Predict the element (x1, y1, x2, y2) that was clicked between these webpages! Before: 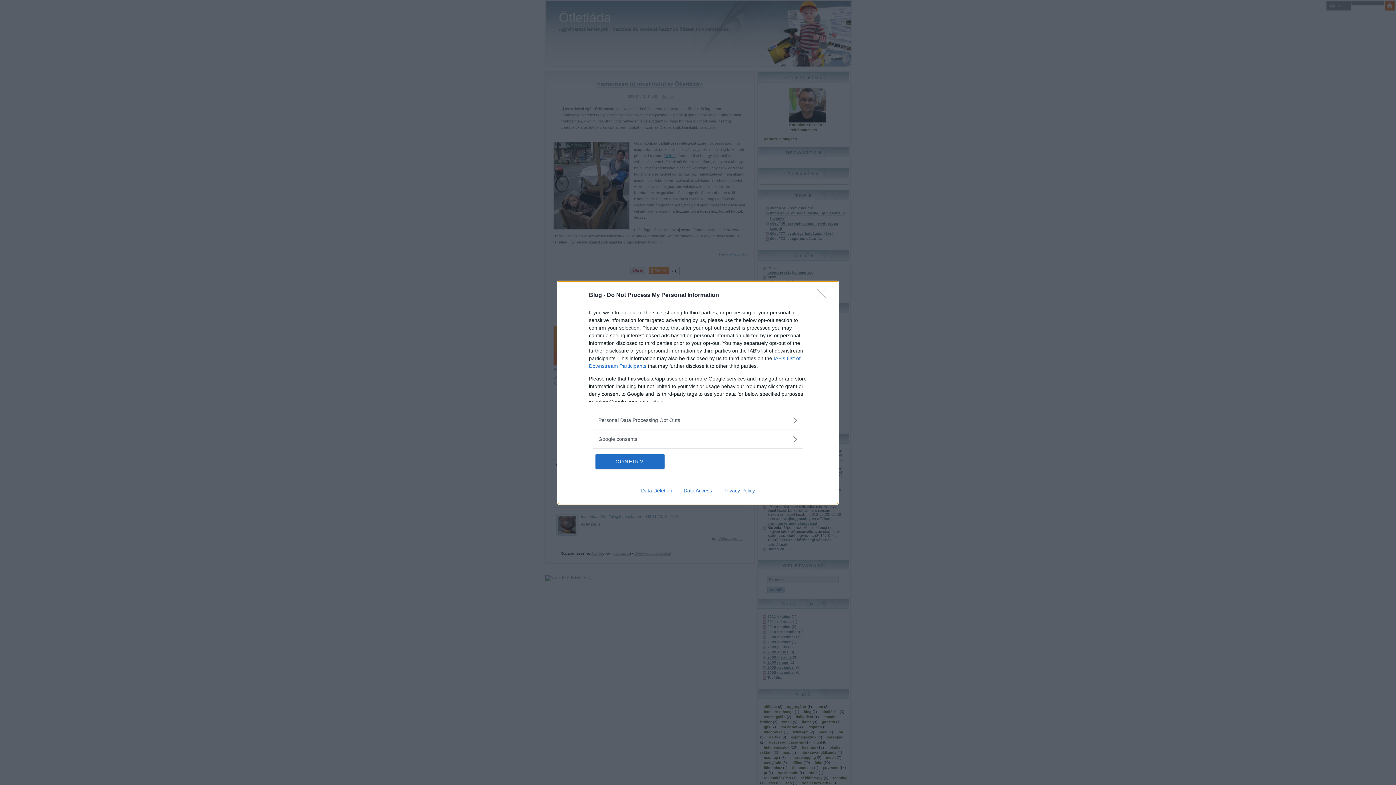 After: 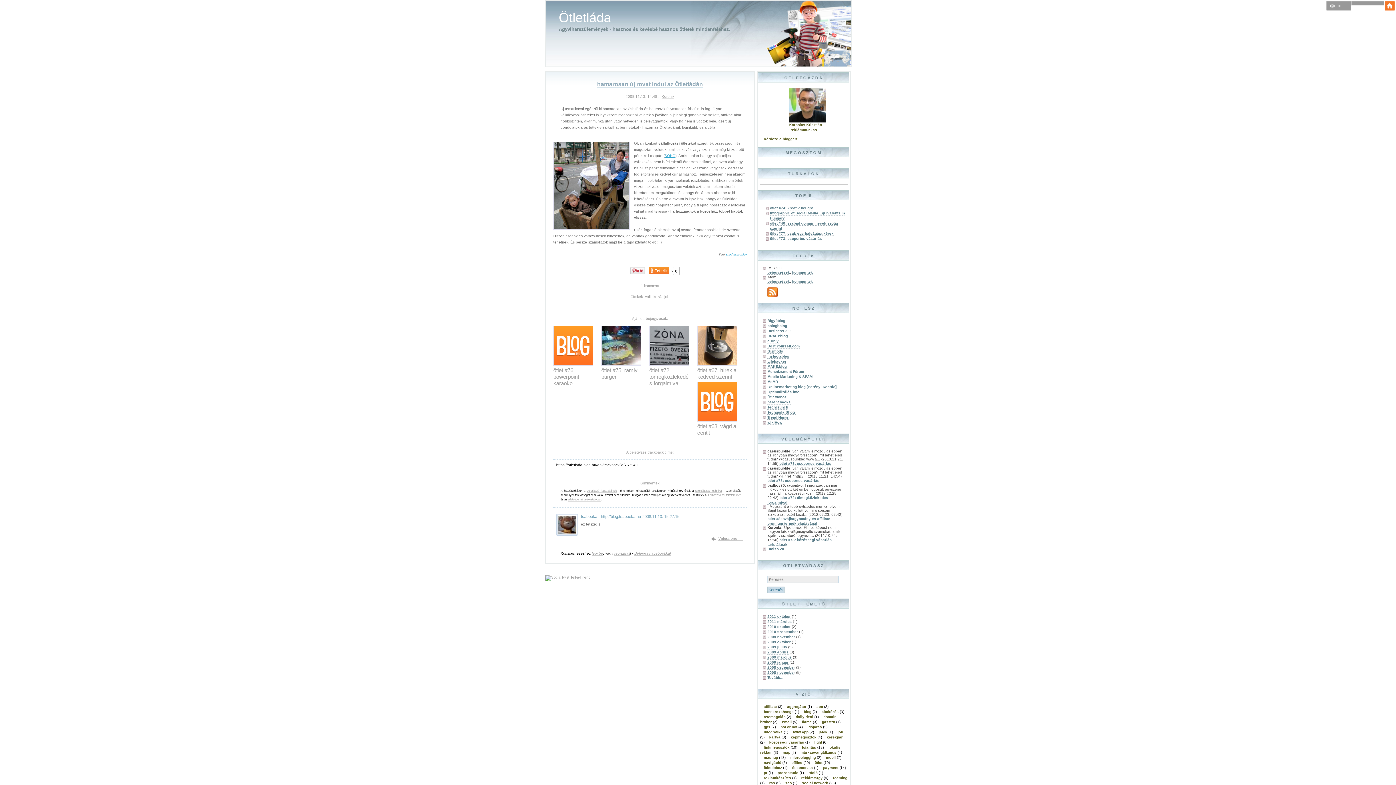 Action: label: CONFIRM bbox: (595, 454, 664, 468)